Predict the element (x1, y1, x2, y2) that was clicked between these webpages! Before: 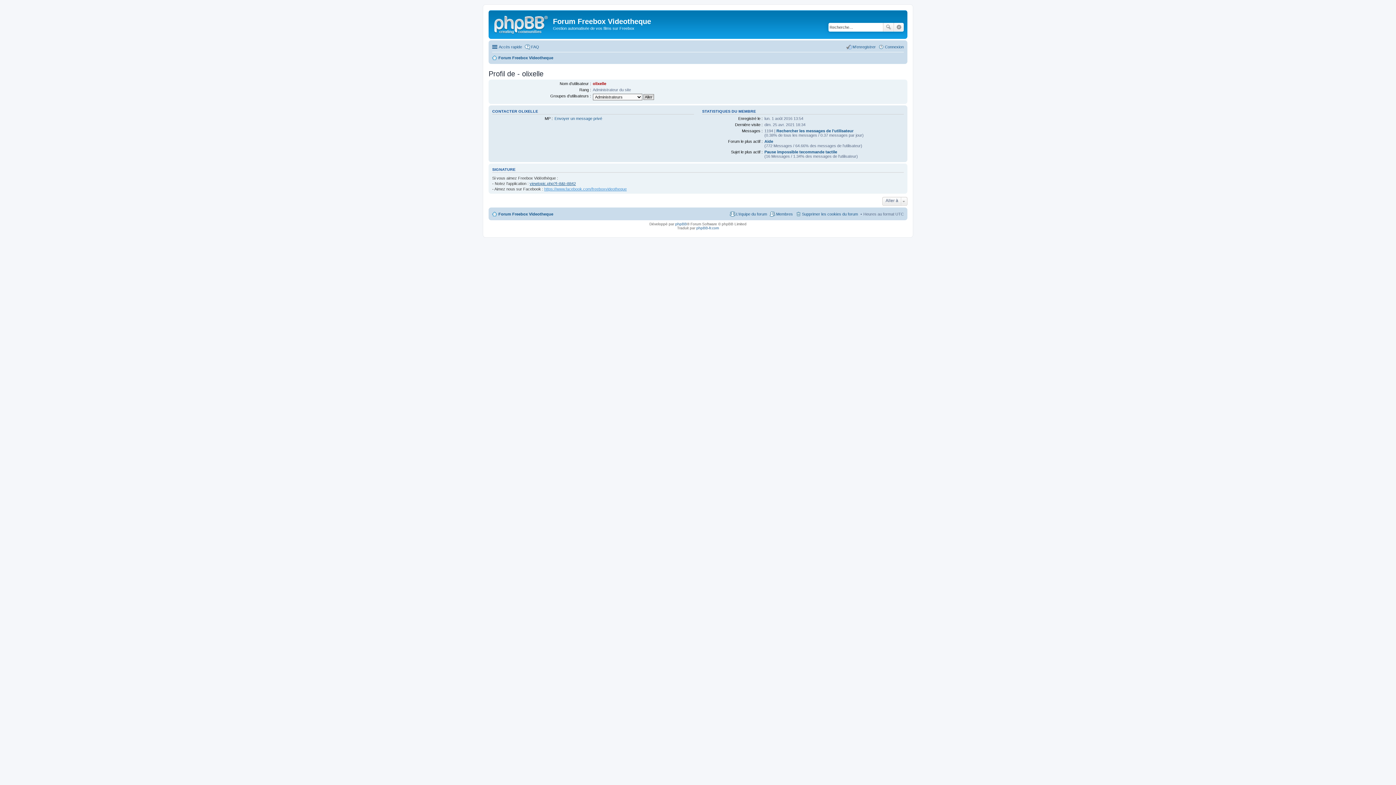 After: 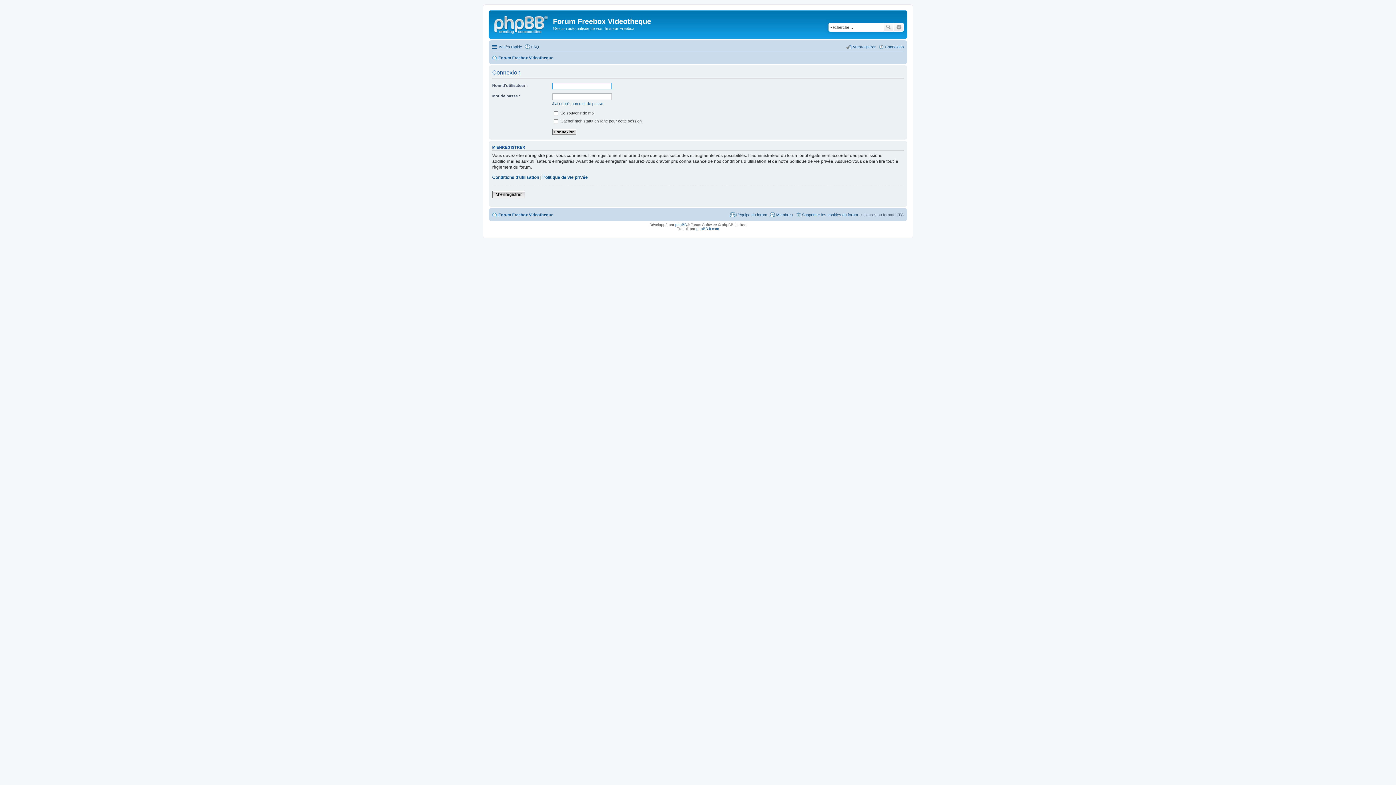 Action: label: Connexion bbox: (878, 42, 904, 51)